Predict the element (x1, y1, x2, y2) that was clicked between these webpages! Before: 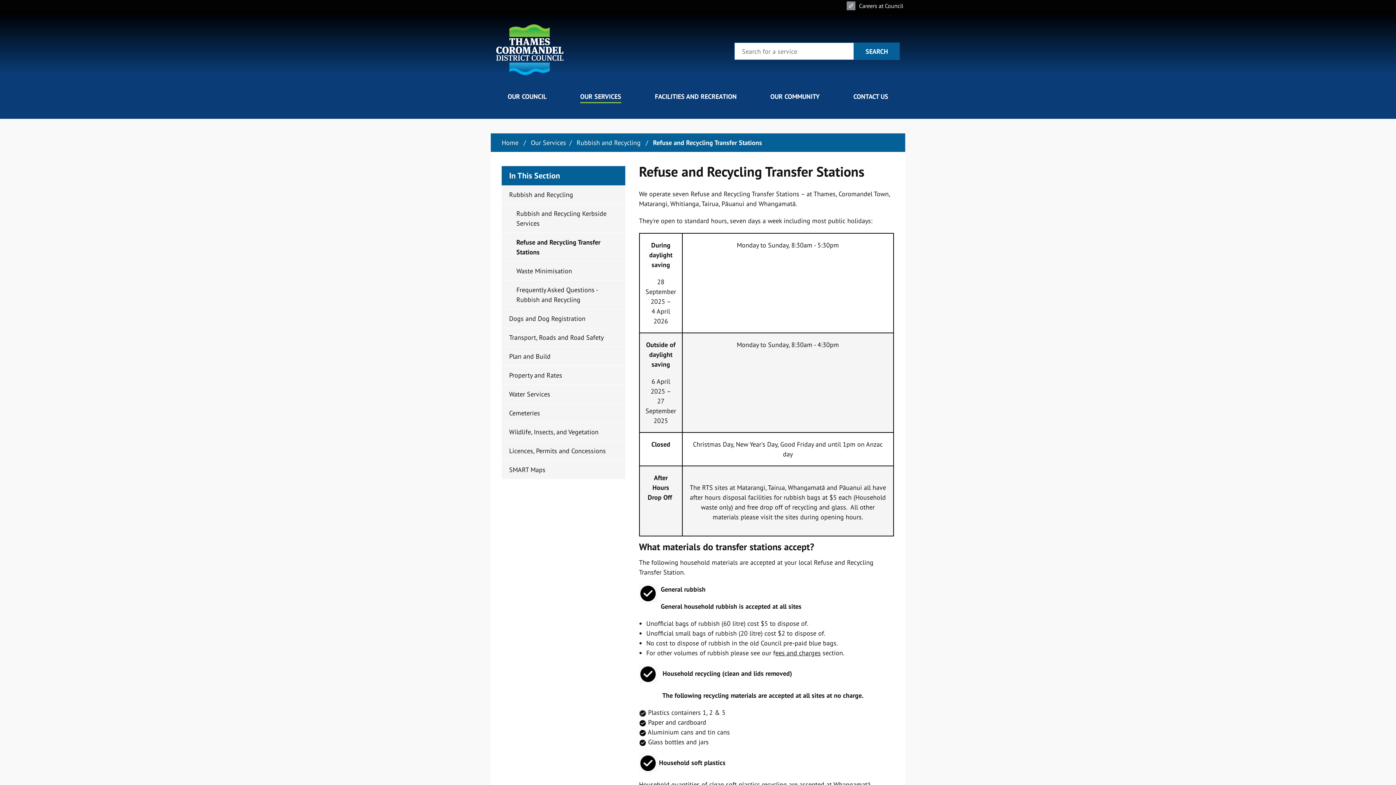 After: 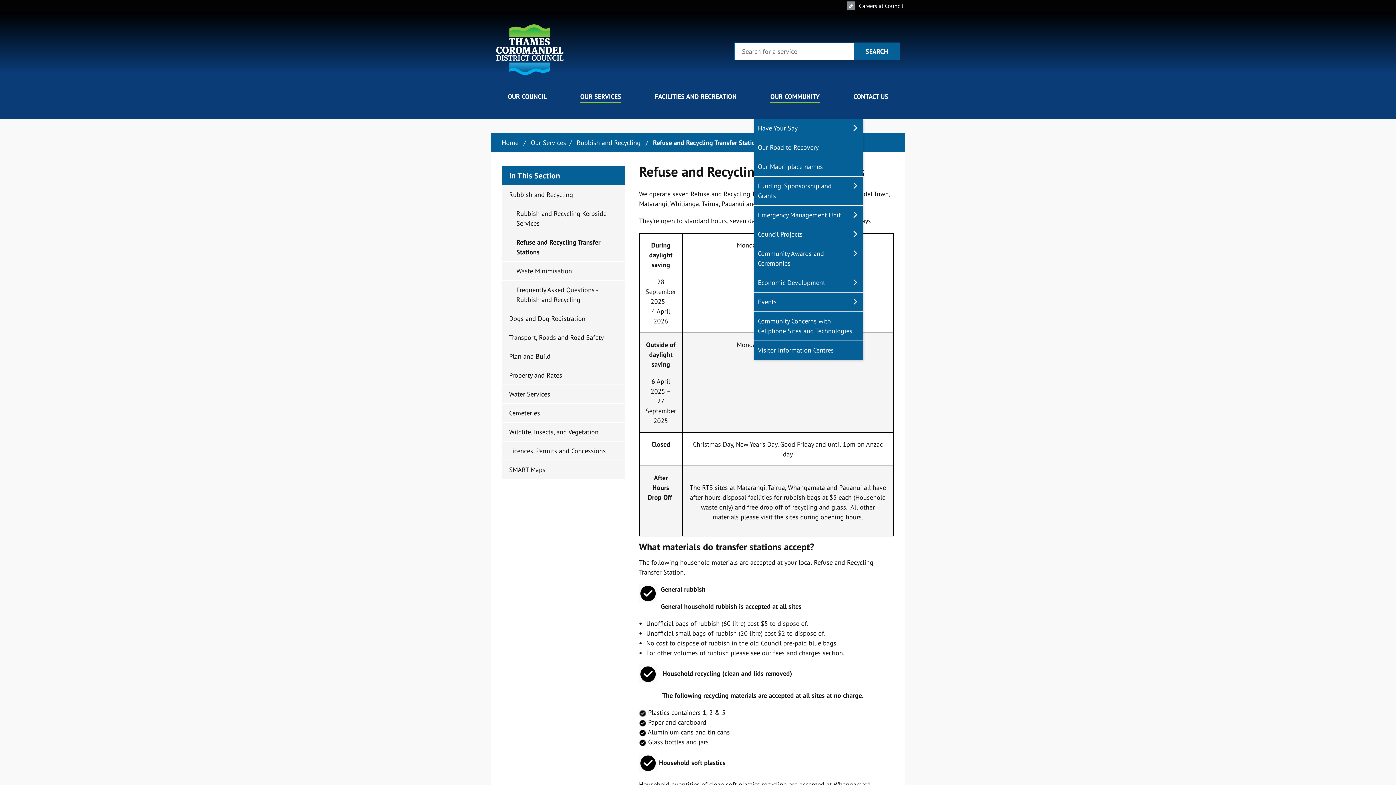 Action: label: OUR COMMUNITY bbox: (766, 82, 823, 118)